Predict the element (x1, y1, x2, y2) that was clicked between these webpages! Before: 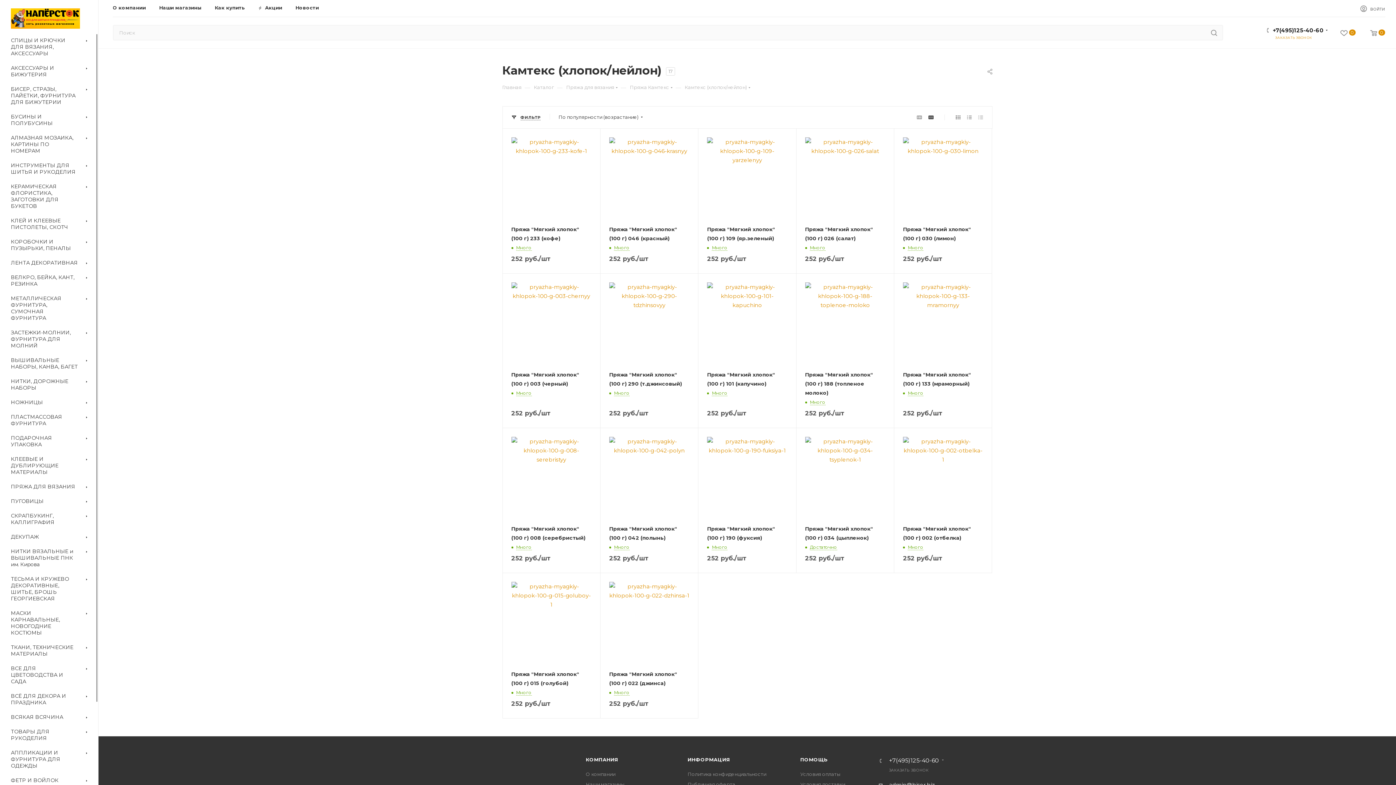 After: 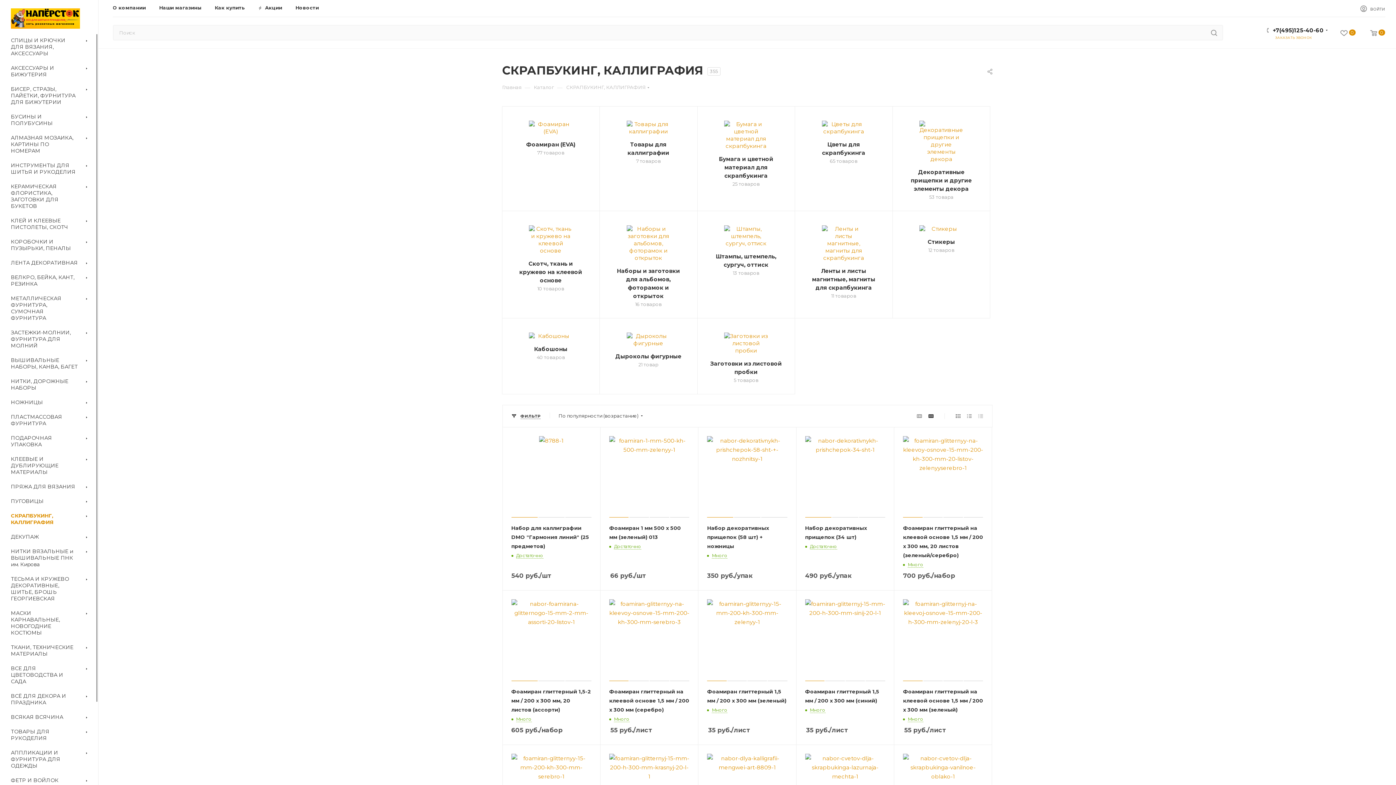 Action: label: СКРАПБУКИНГ, КАЛЛИГРАФИЯ bbox: (2, 509, 98, 530)